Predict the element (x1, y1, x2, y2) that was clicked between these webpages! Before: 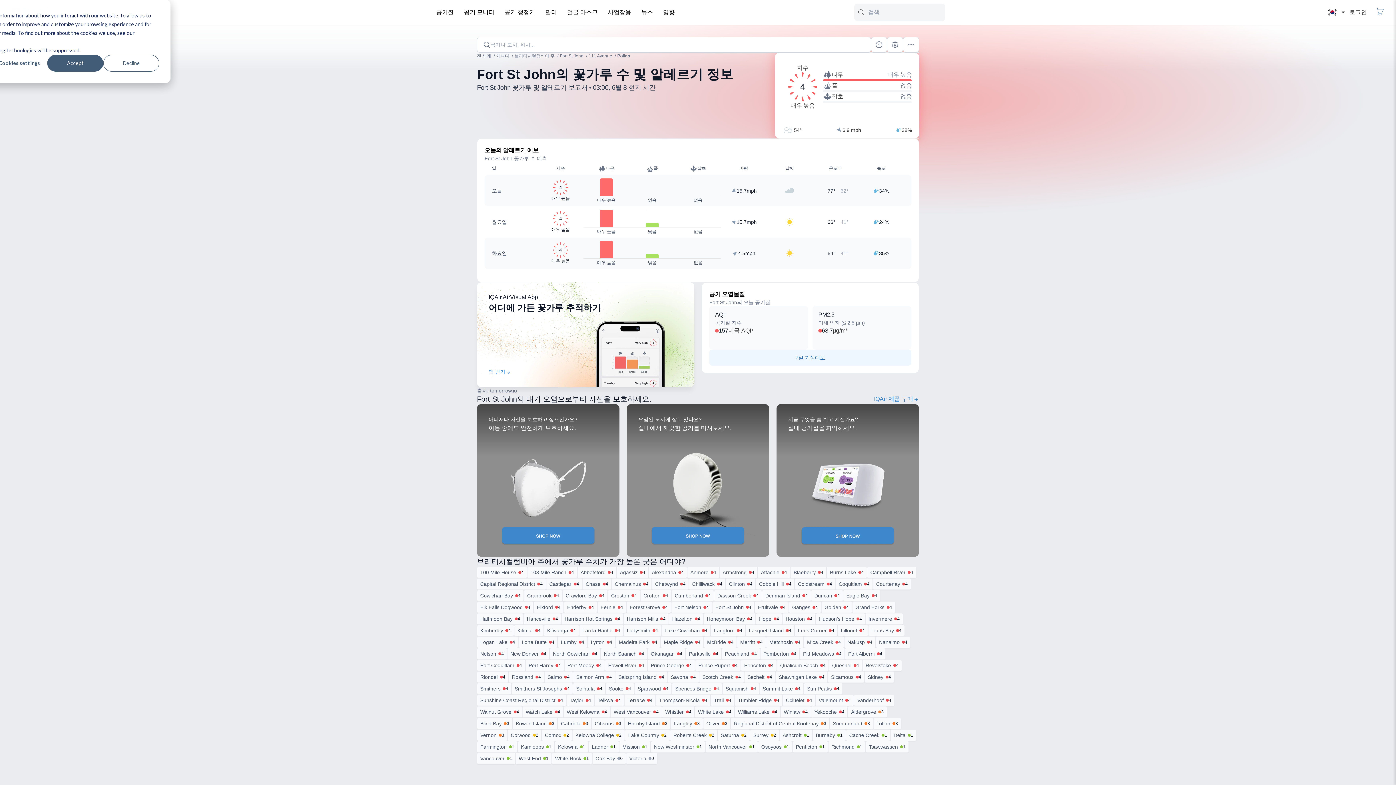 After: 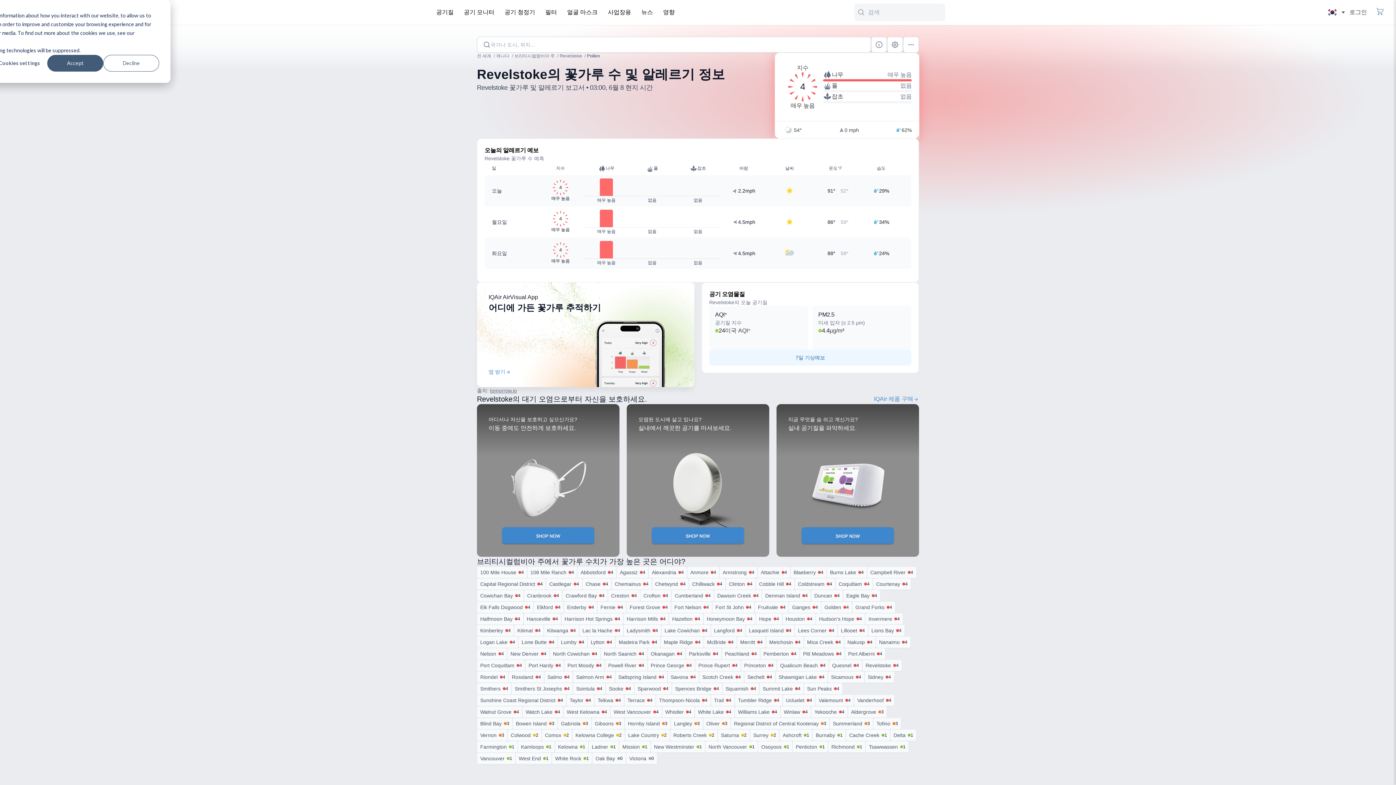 Action: label: Revelstoke
4 bbox: (862, 660, 902, 671)